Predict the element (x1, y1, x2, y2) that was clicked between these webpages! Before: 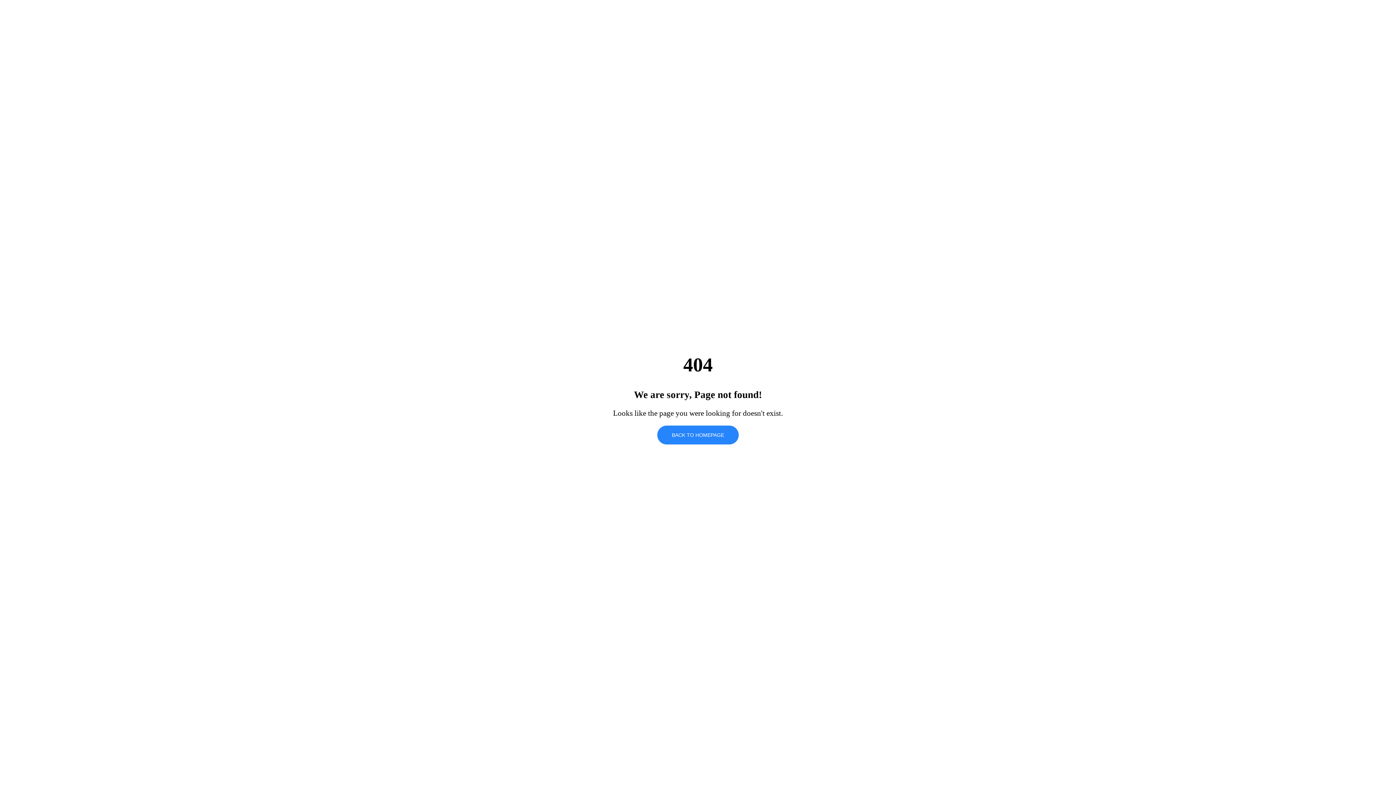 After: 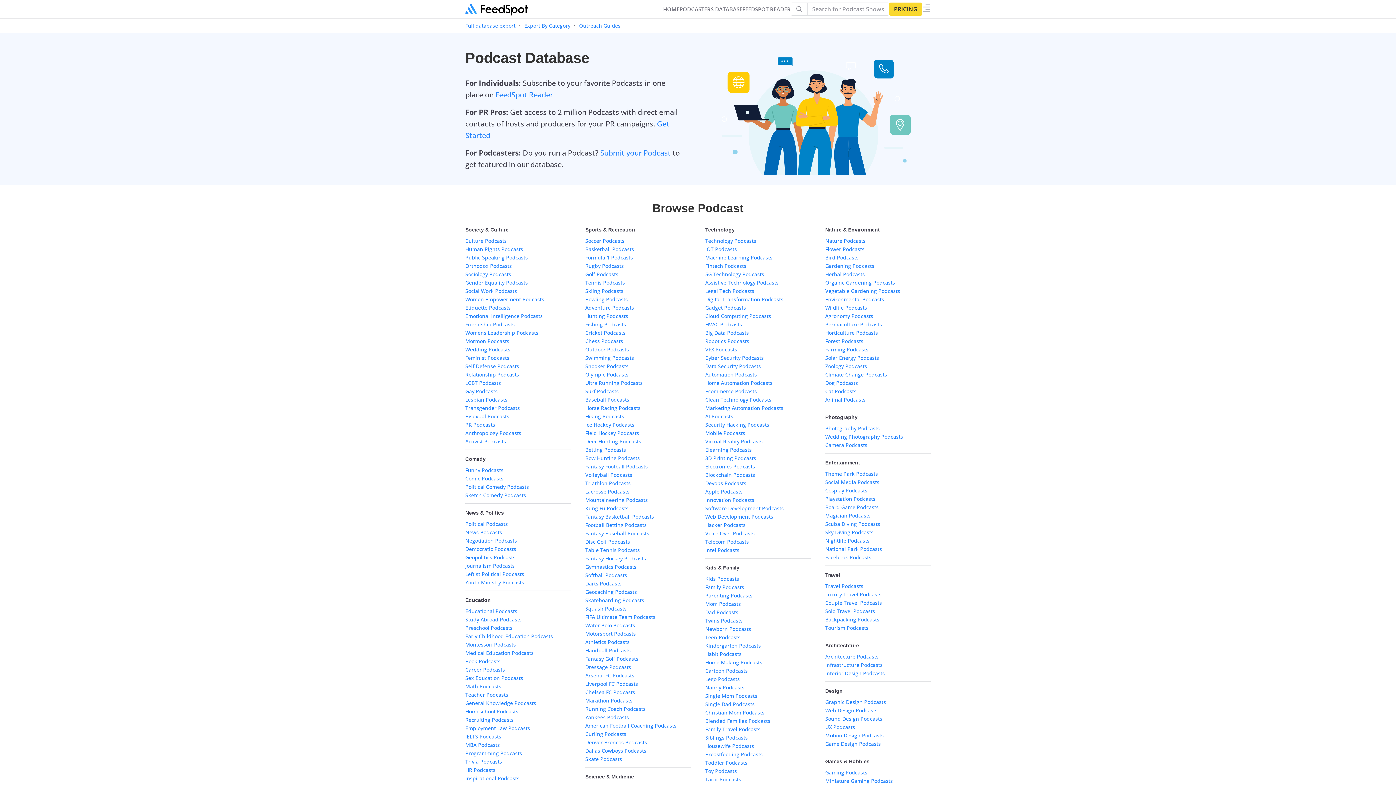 Action: label: BACK TO HOMEPAGE bbox: (657, 425, 738, 444)